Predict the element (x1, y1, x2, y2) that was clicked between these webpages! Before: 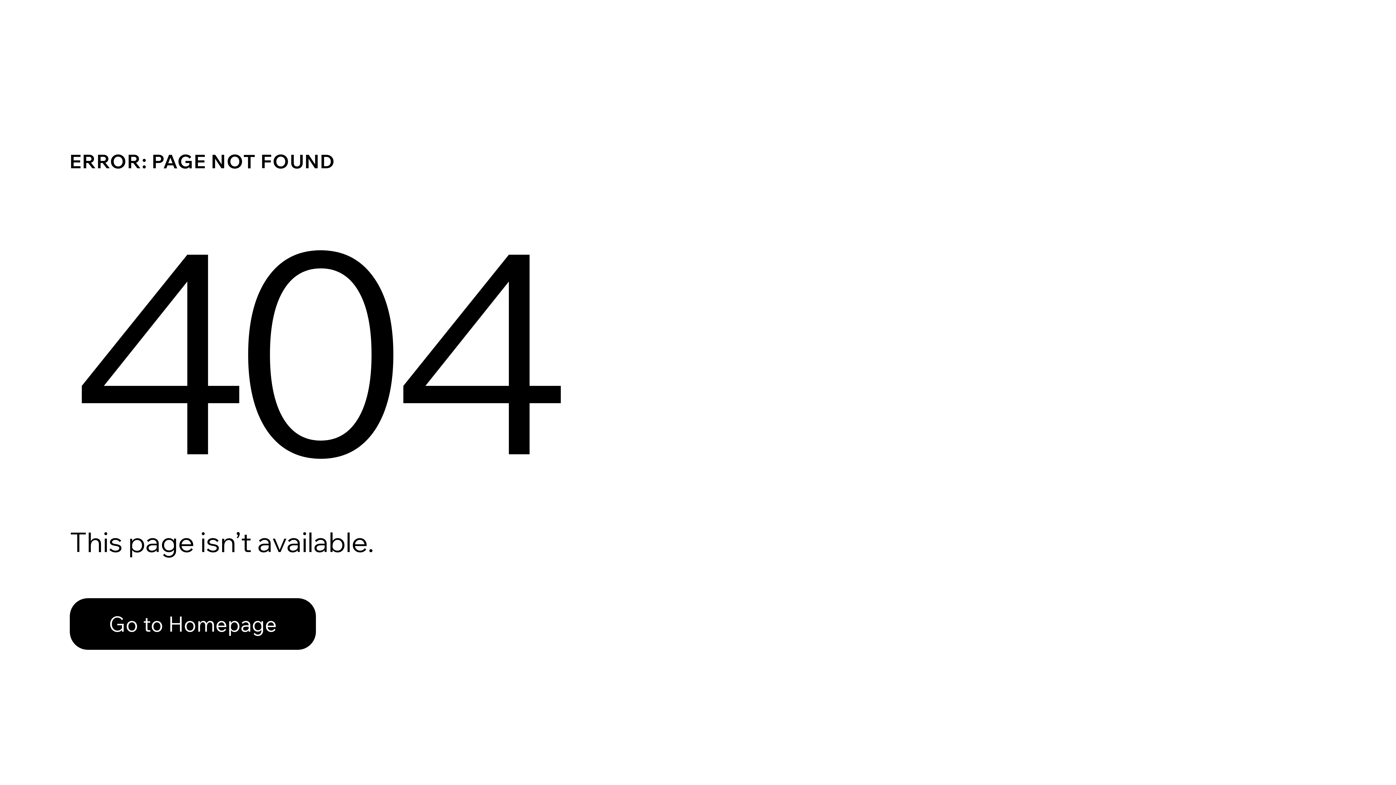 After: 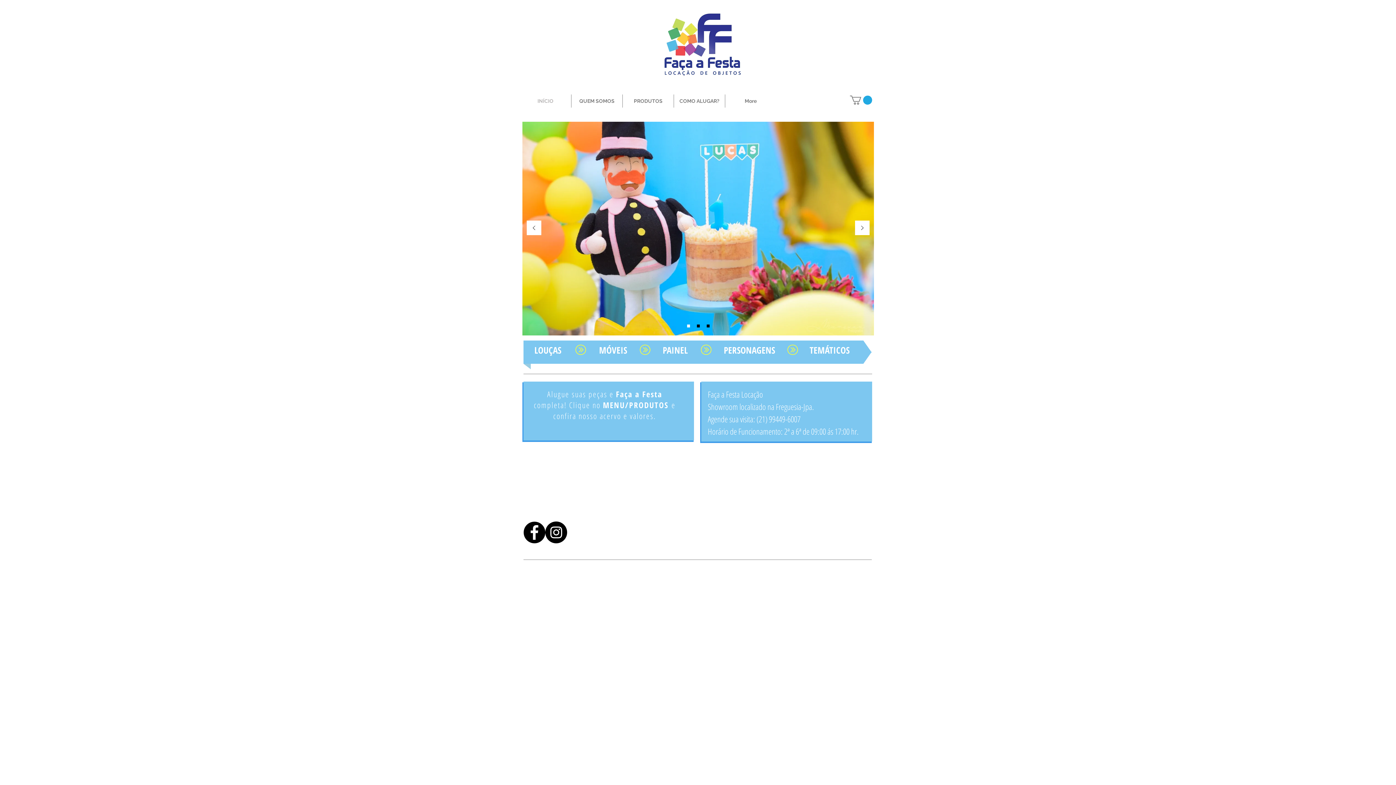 Action: label: Go to Homepage bbox: (69, 598, 316, 650)